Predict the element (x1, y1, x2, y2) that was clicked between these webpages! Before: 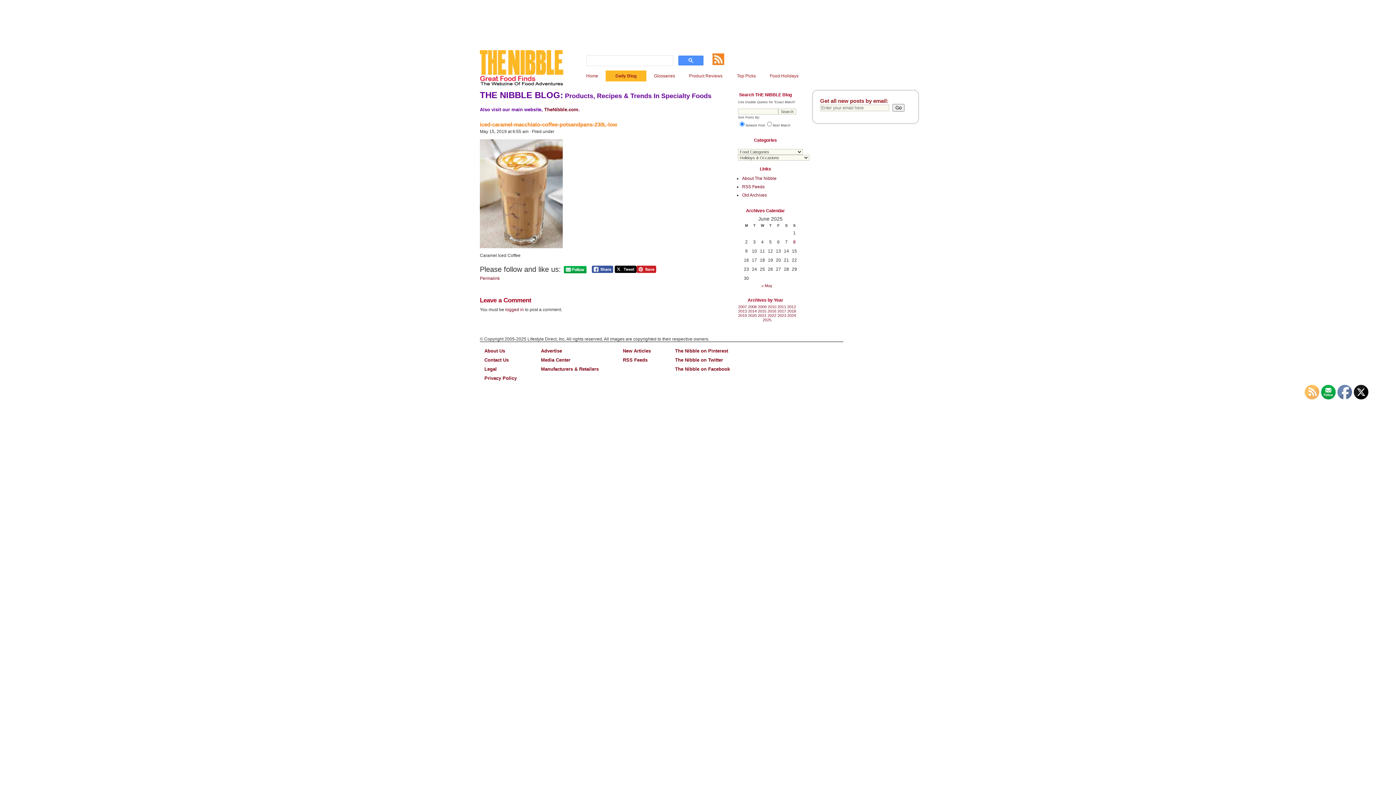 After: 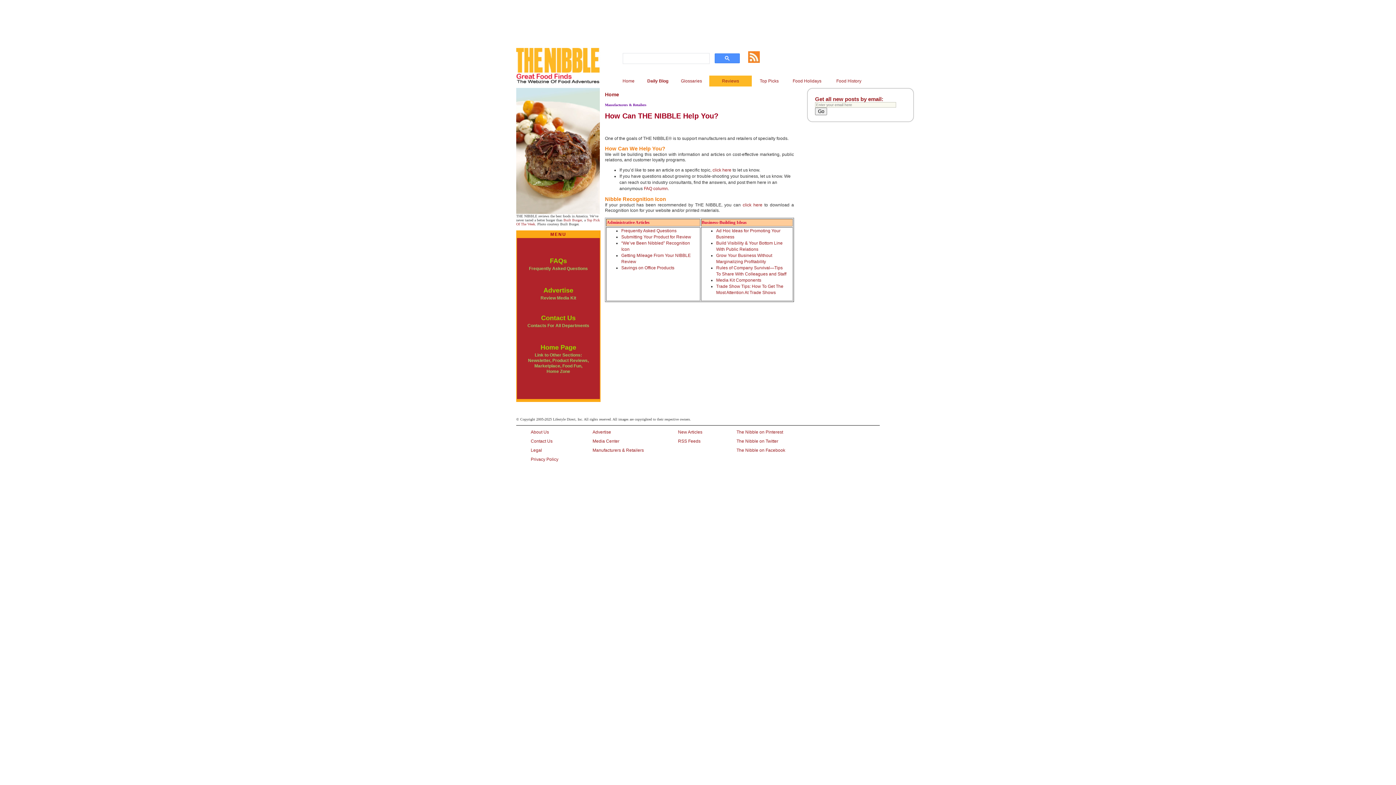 Action: label: Manufacturers & Retailers bbox: (541, 366, 598, 372)